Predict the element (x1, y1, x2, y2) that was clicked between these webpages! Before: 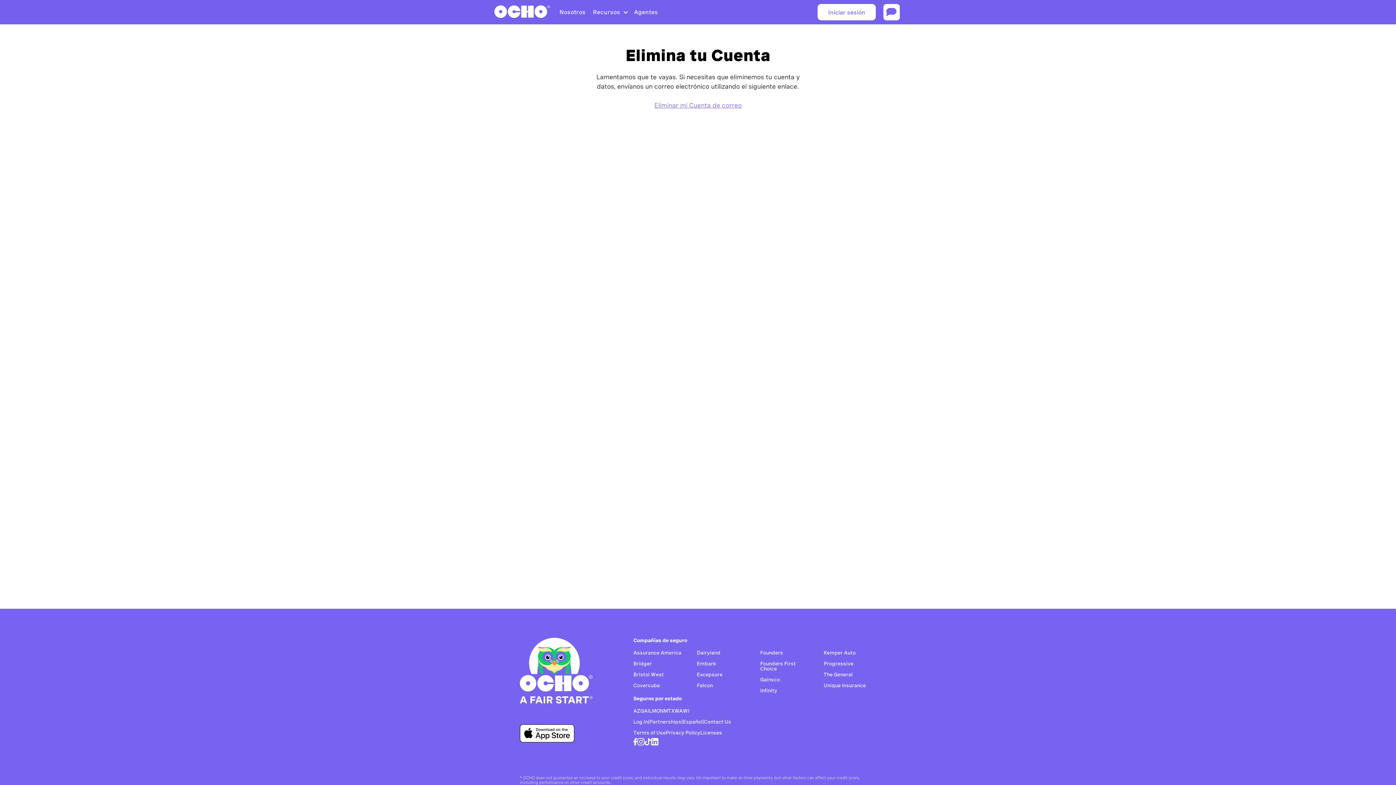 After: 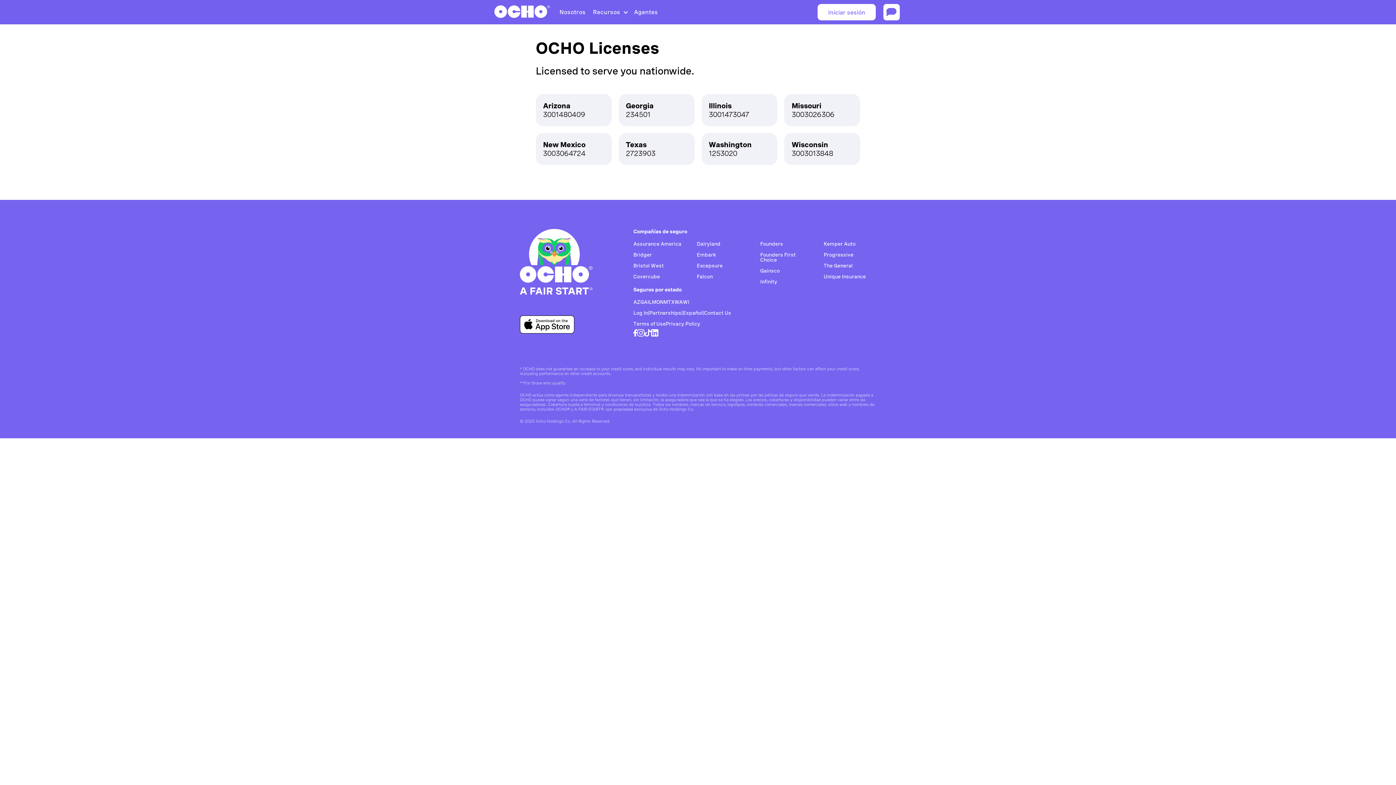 Action: label: Licenses bbox: (700, 727, 722, 738)